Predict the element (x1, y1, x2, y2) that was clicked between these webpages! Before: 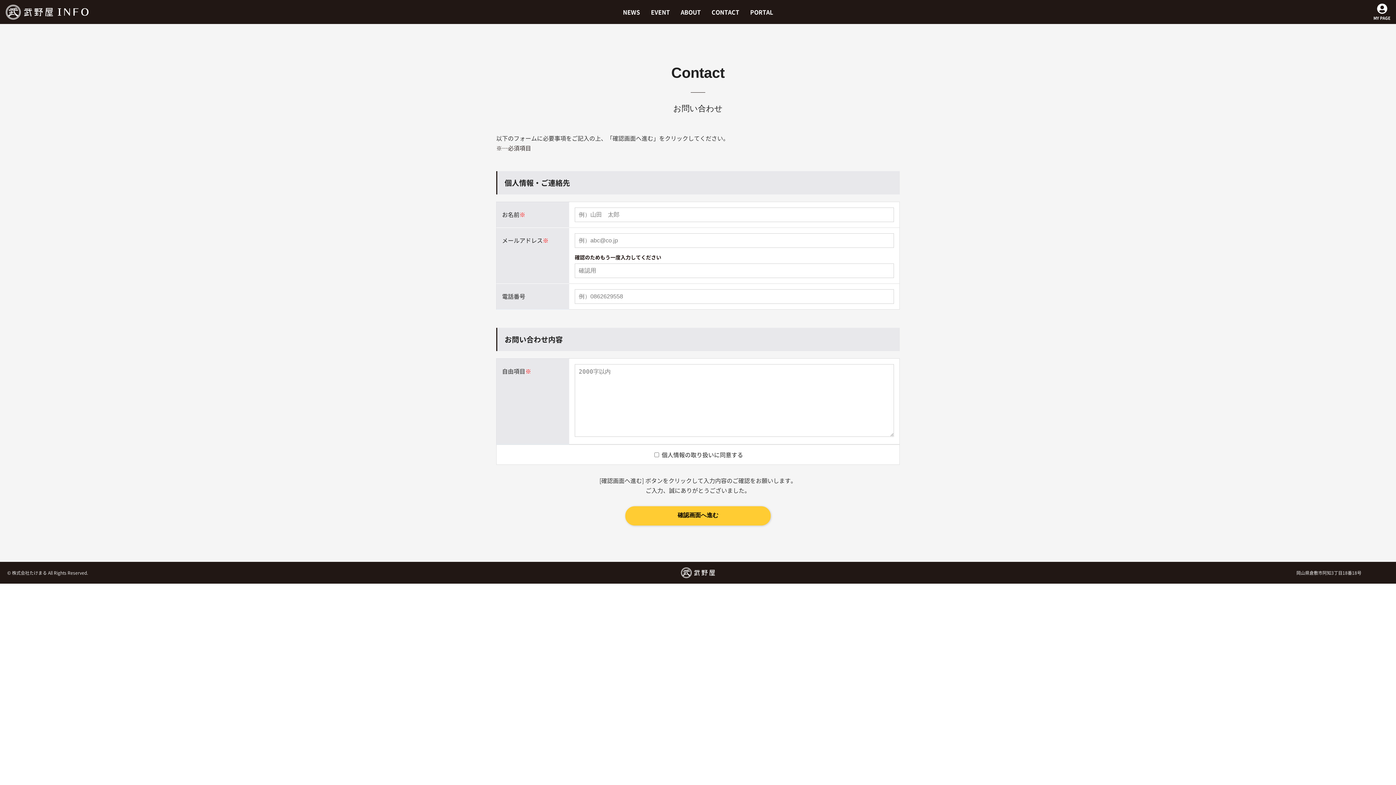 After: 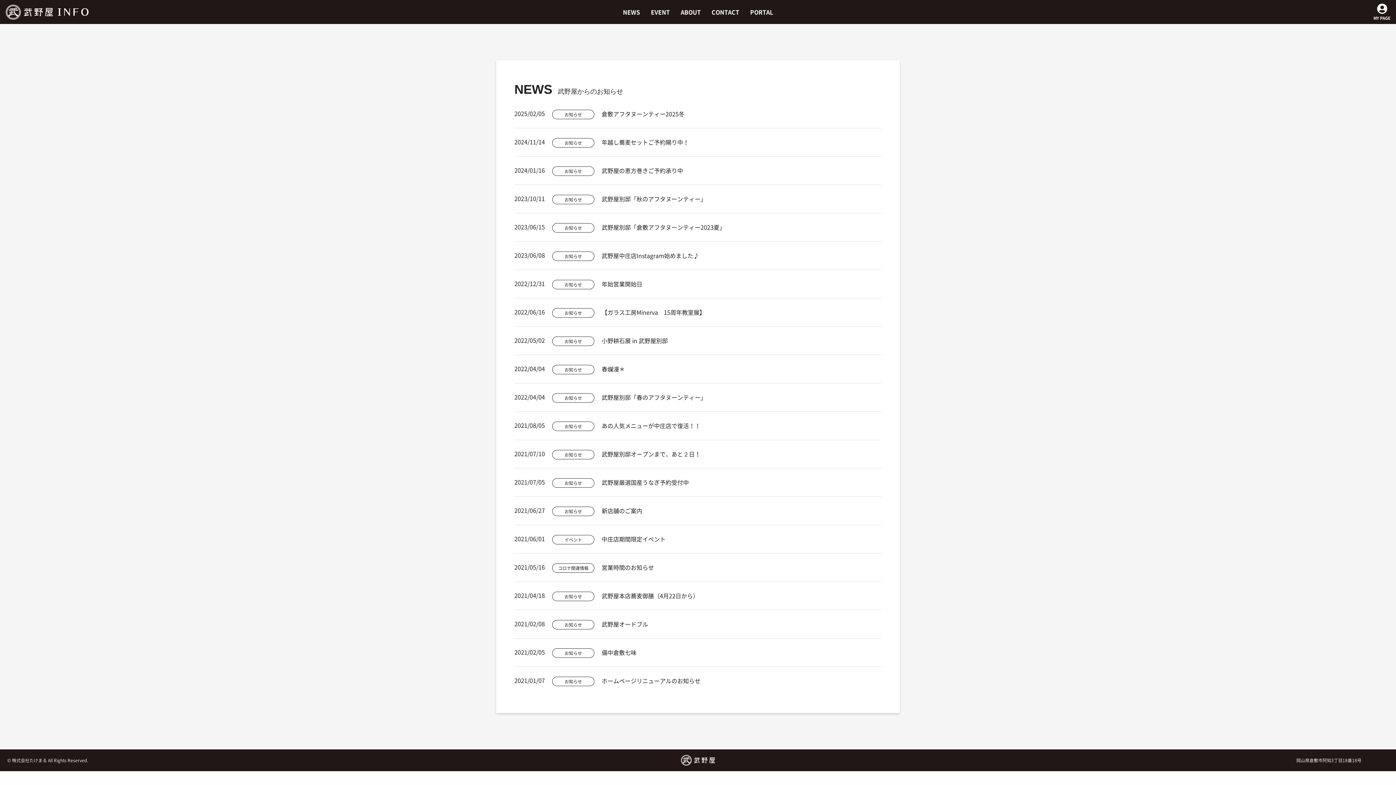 Action: label: NEWS bbox: (623, 7, 640, 16)